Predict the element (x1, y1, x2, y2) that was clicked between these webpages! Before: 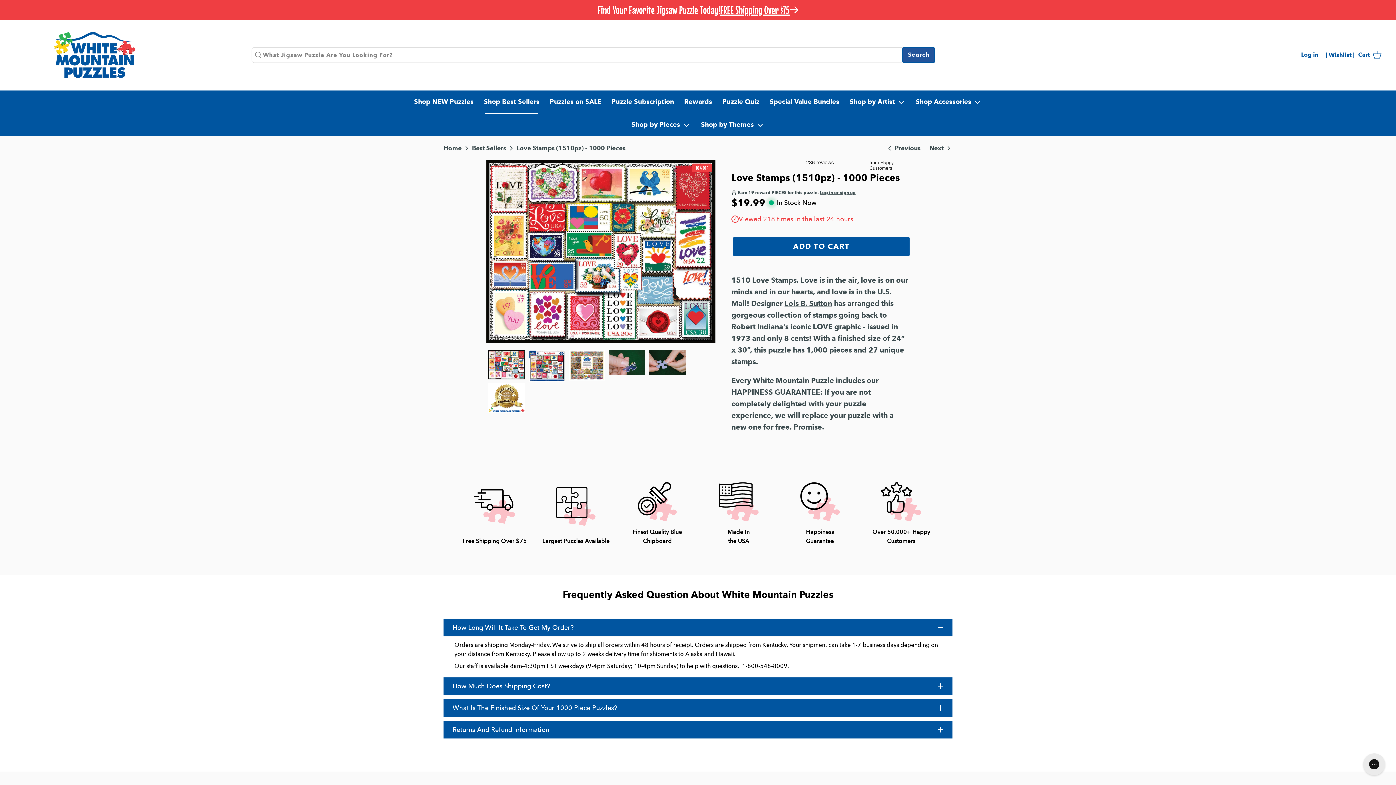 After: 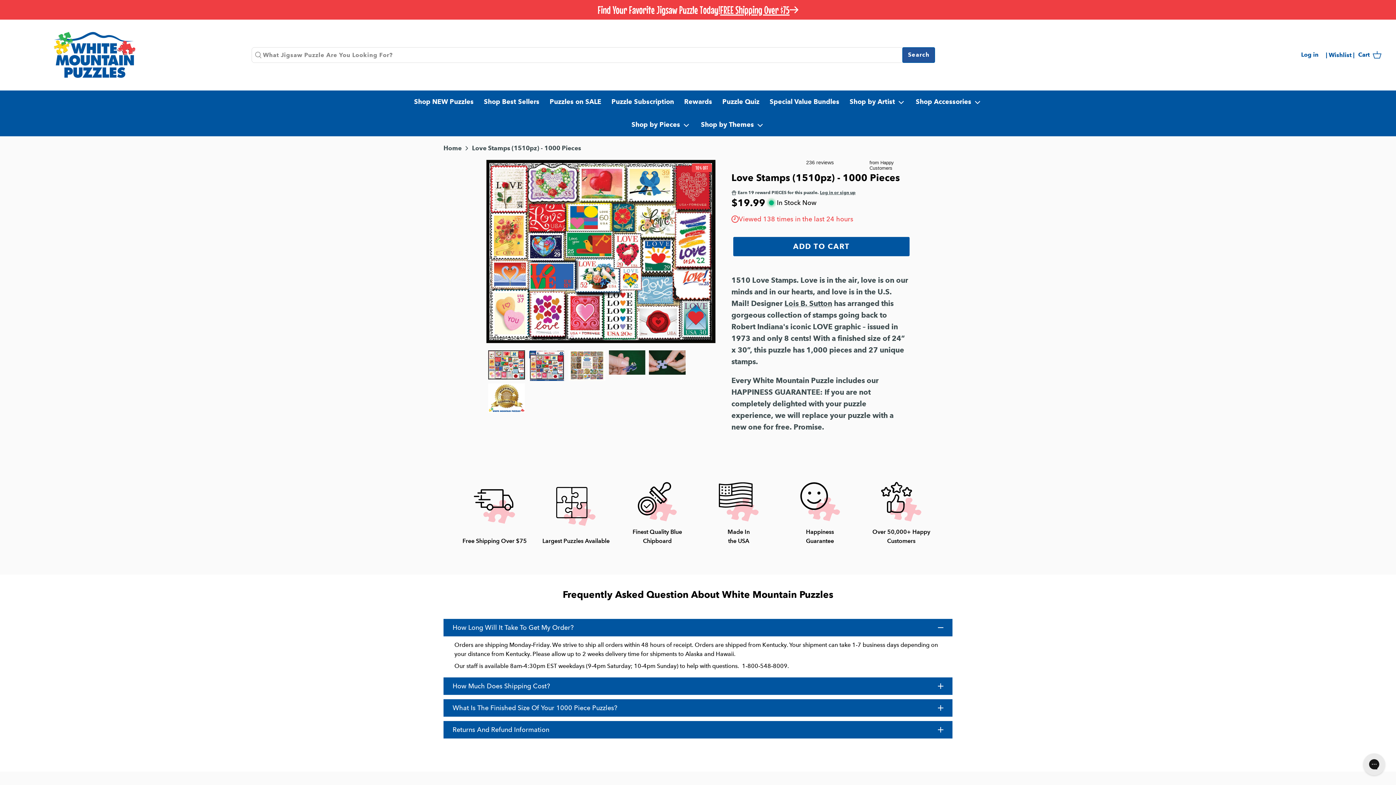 Action: label: Love Stamps (1510pz) - 1000 Pieces bbox: (516, 144, 625, 152)